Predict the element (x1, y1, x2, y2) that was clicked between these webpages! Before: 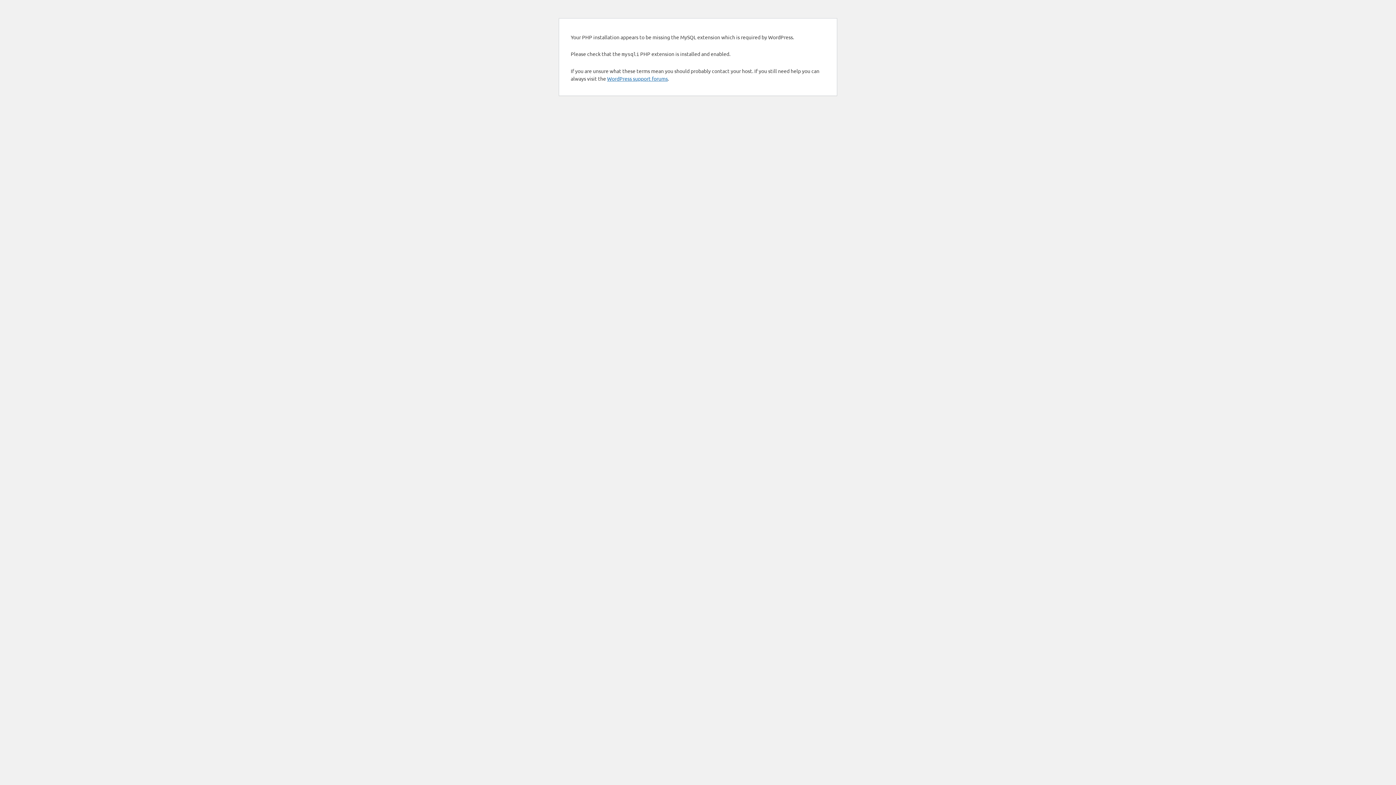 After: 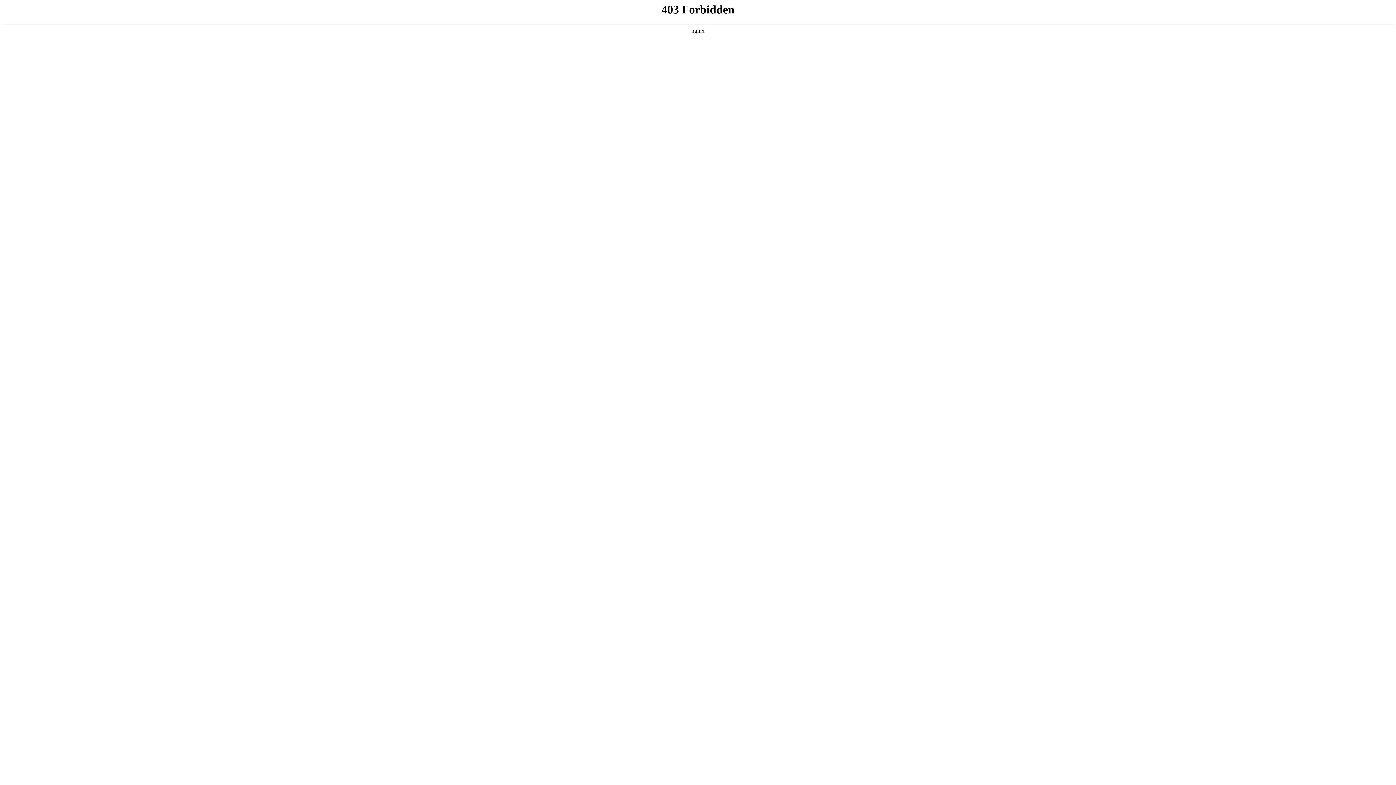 Action: bbox: (607, 75, 668, 81) label: WordPress support forums